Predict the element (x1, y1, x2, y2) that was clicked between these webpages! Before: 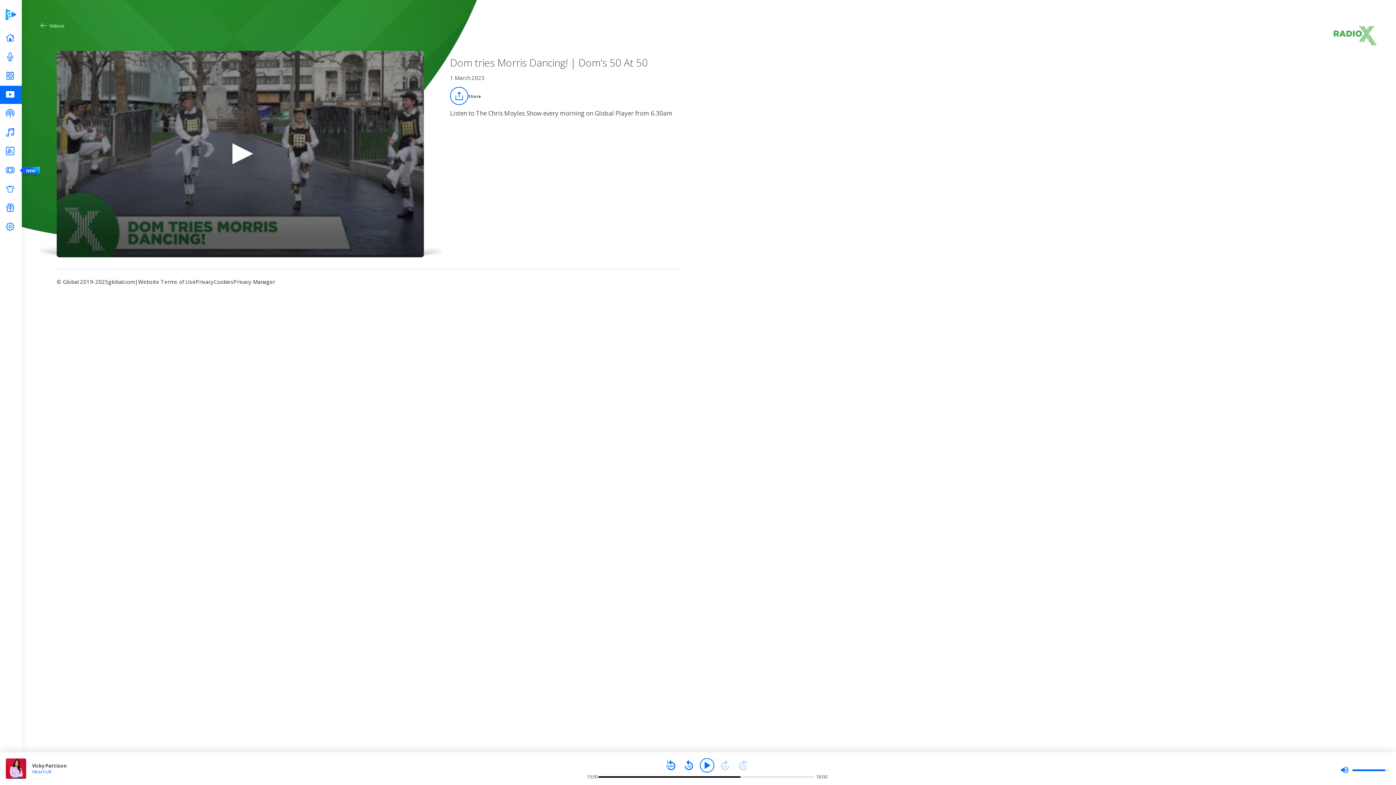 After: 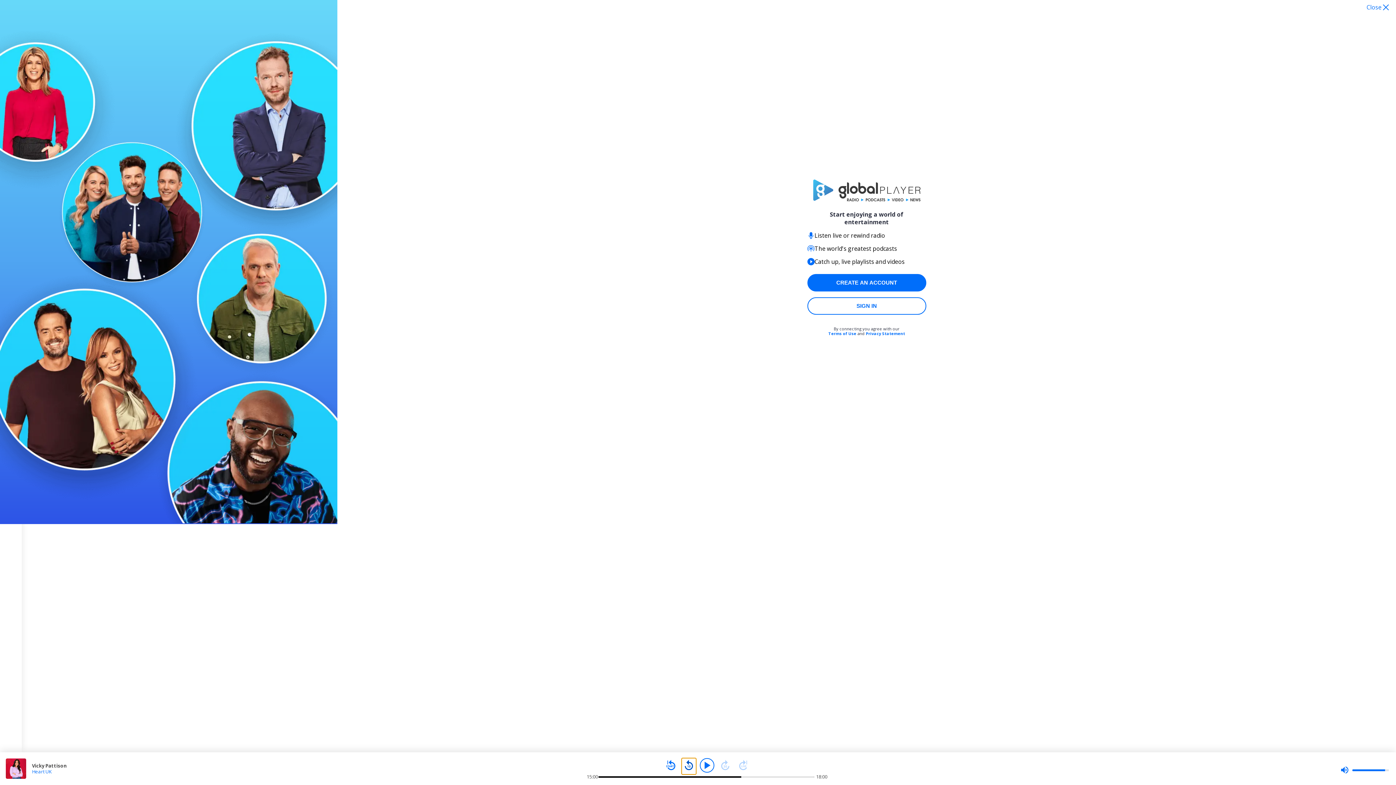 Action: bbox: (681, 758, 696, 773)